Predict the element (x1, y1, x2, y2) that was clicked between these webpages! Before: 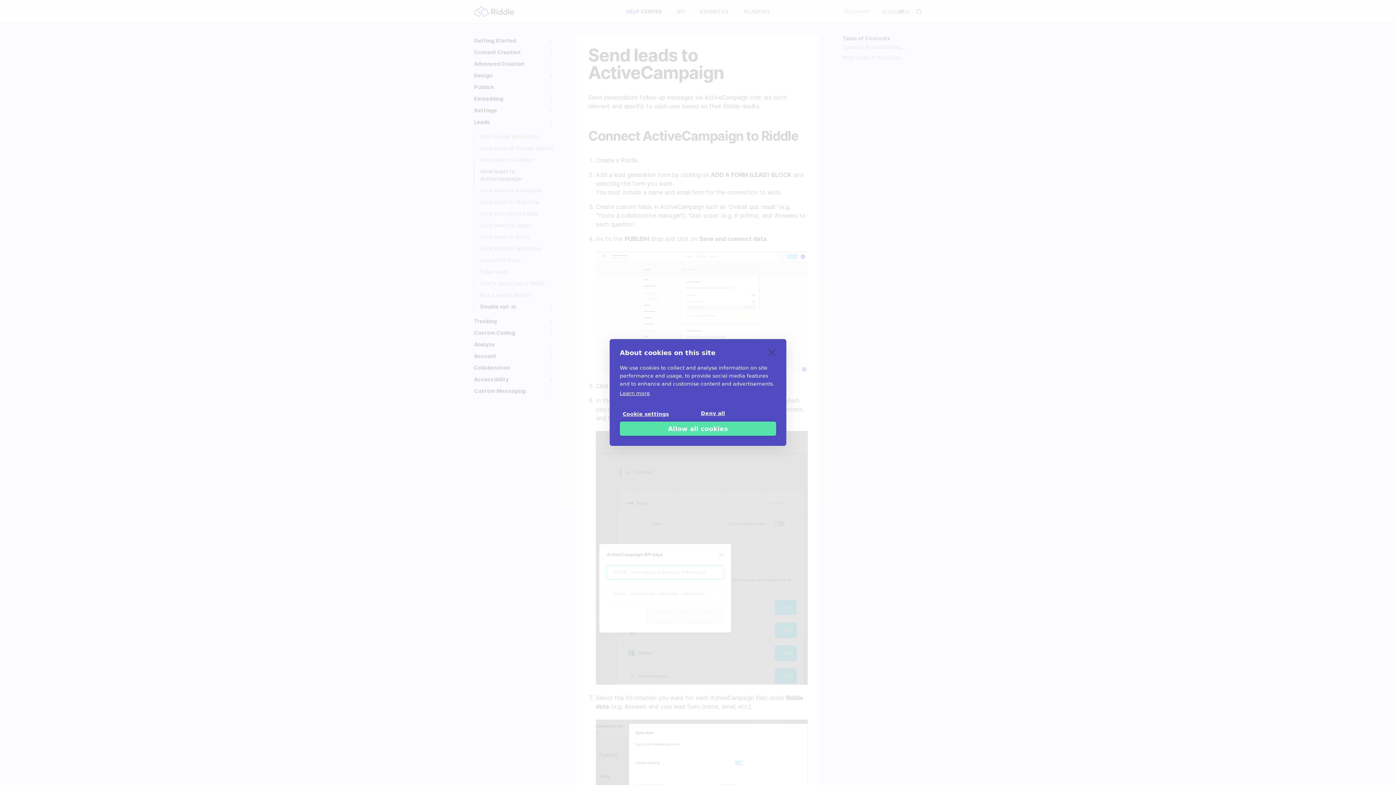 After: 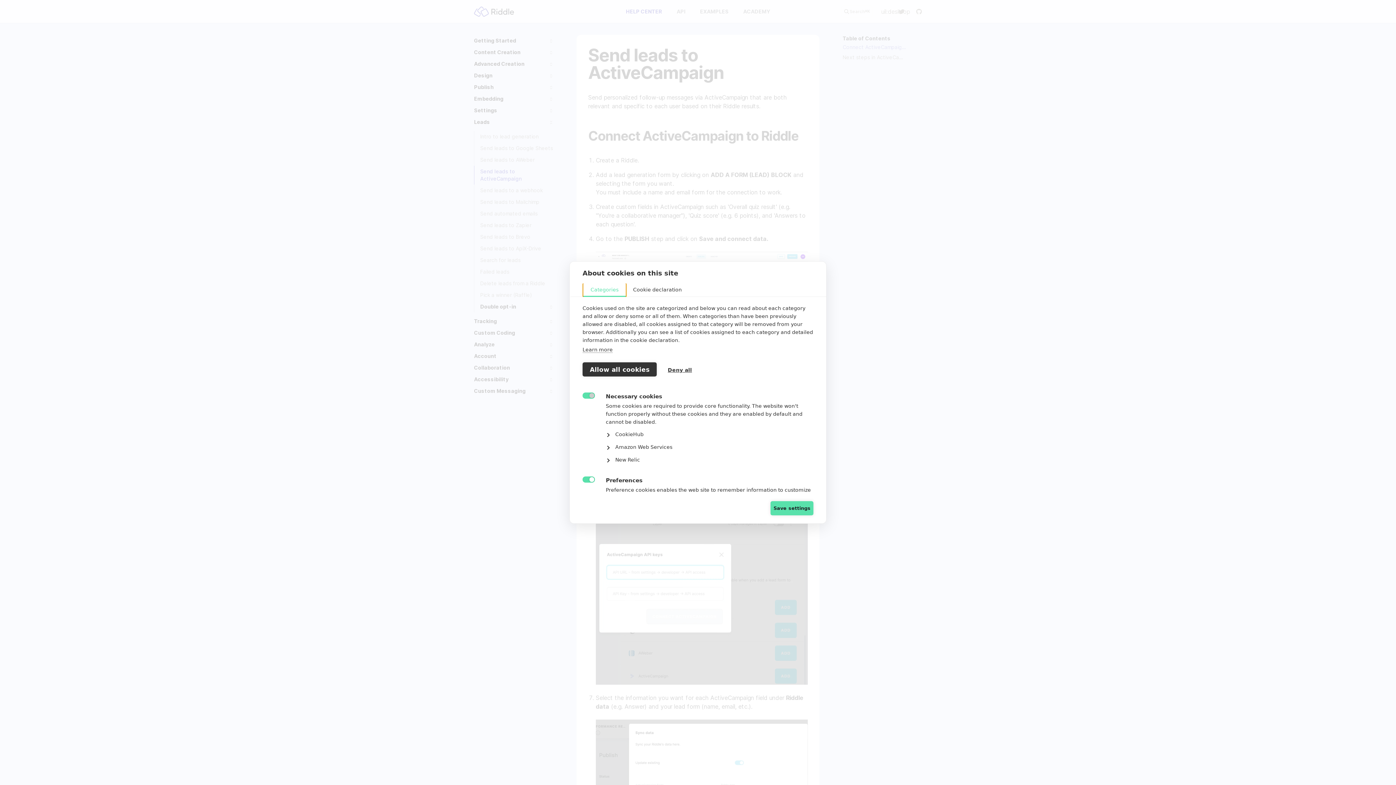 Action: label: Cookie settings bbox: (620, 406, 698, 421)